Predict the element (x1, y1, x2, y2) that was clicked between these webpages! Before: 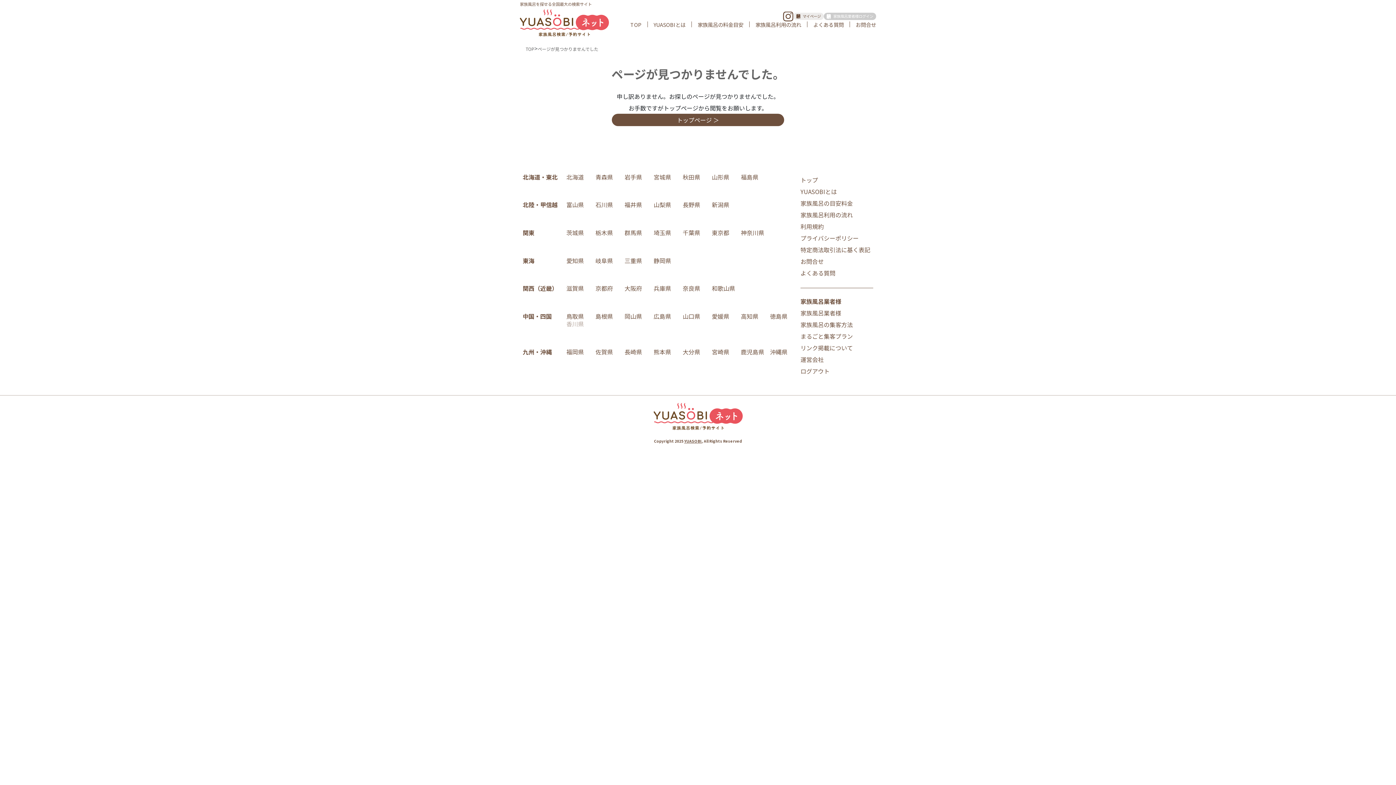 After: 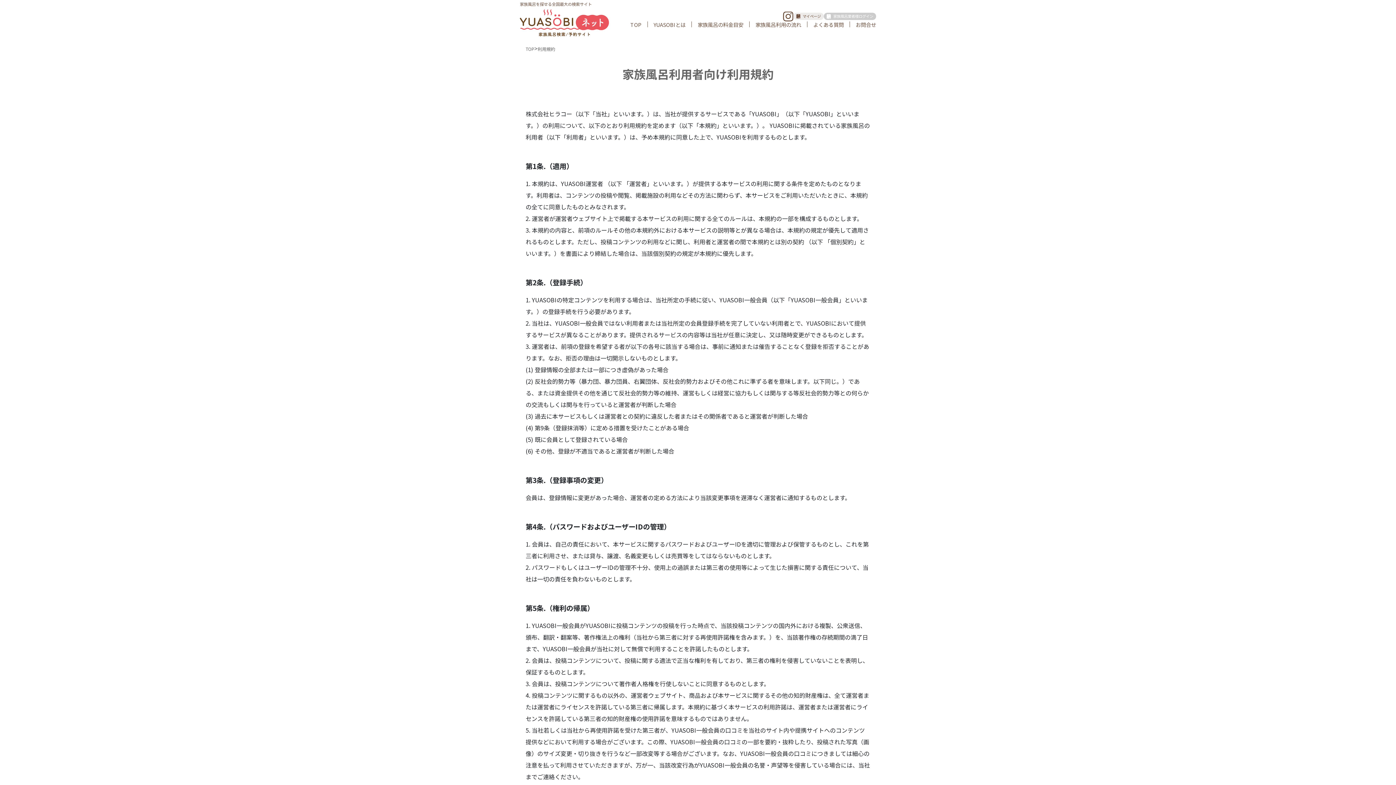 Action: label: 利用規約 bbox: (800, 222, 824, 230)